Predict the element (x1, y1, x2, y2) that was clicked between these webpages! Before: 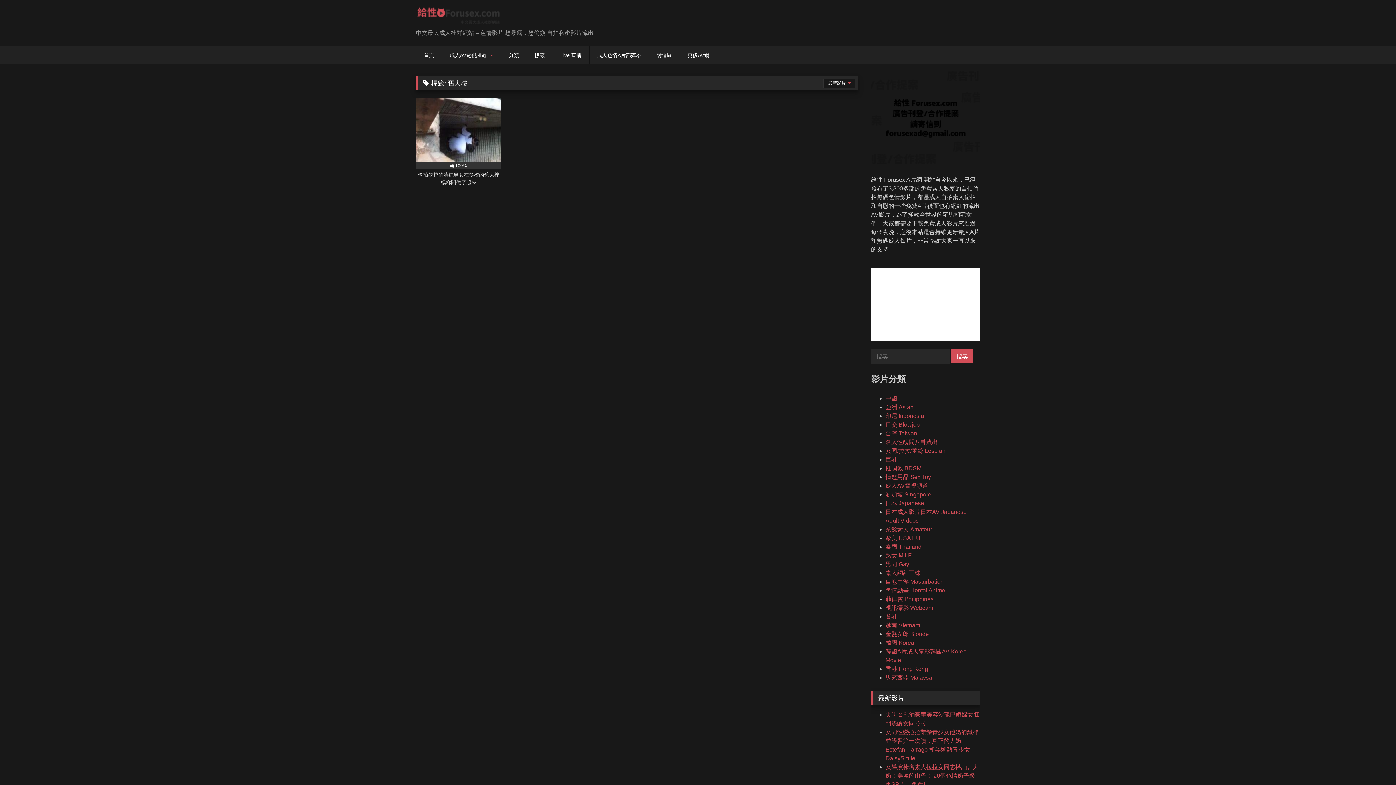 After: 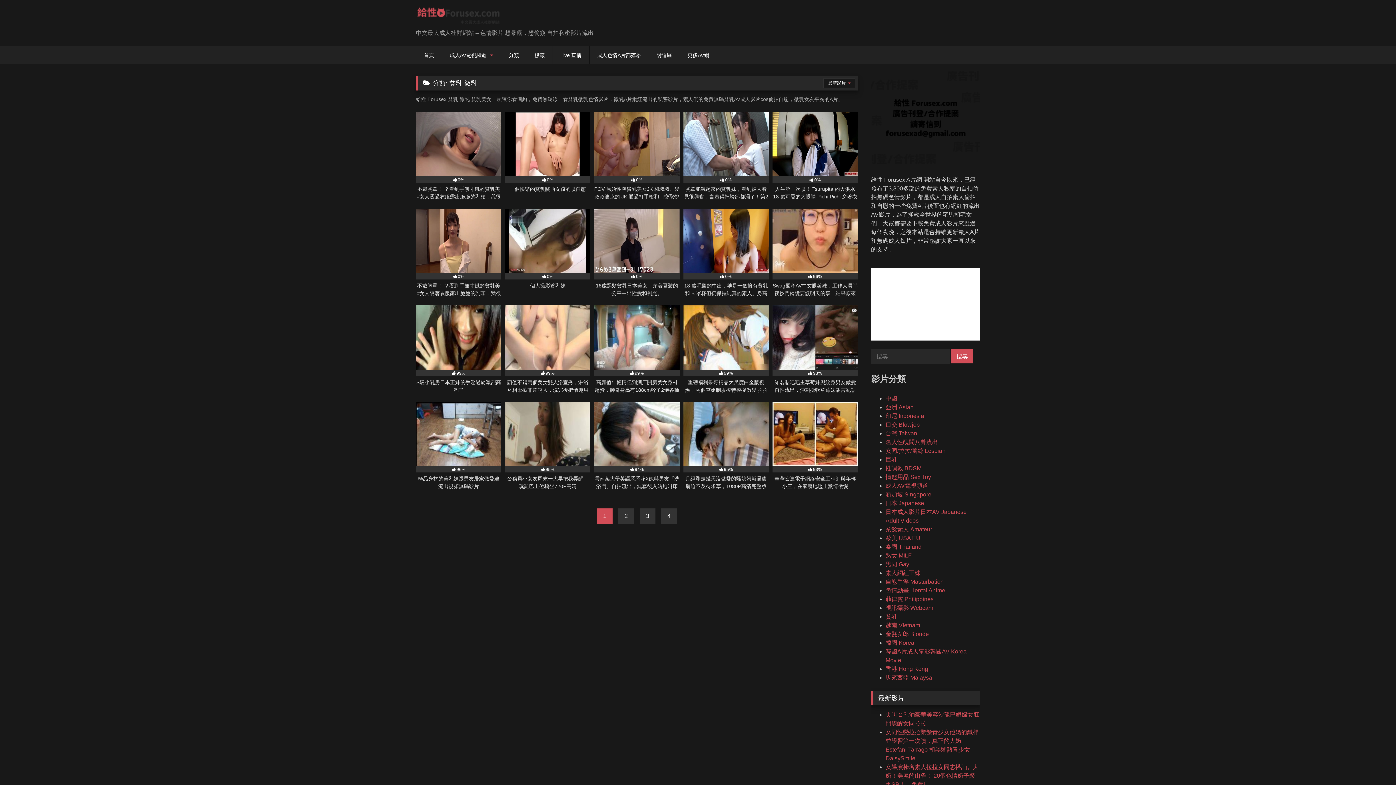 Action: bbox: (885, 613, 897, 619) label: 貧乳